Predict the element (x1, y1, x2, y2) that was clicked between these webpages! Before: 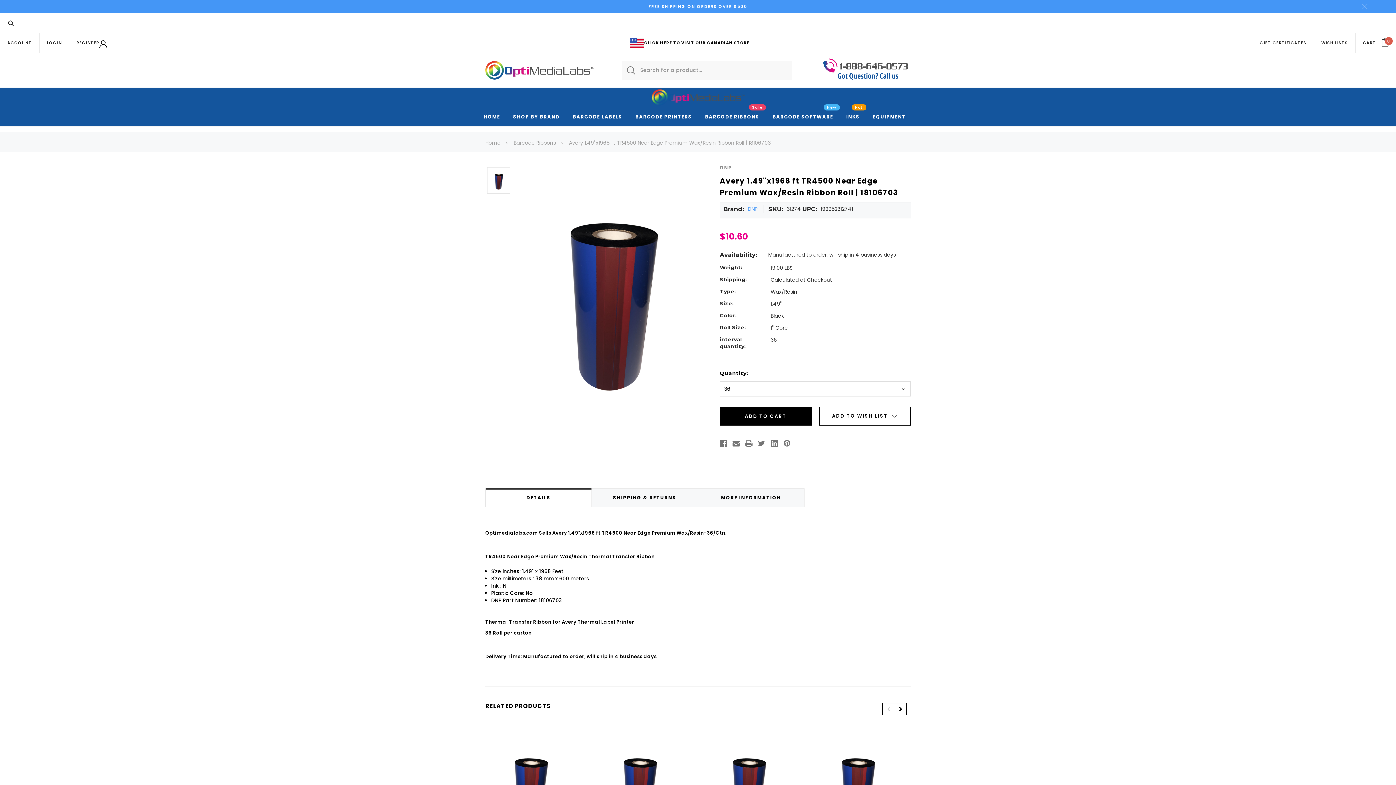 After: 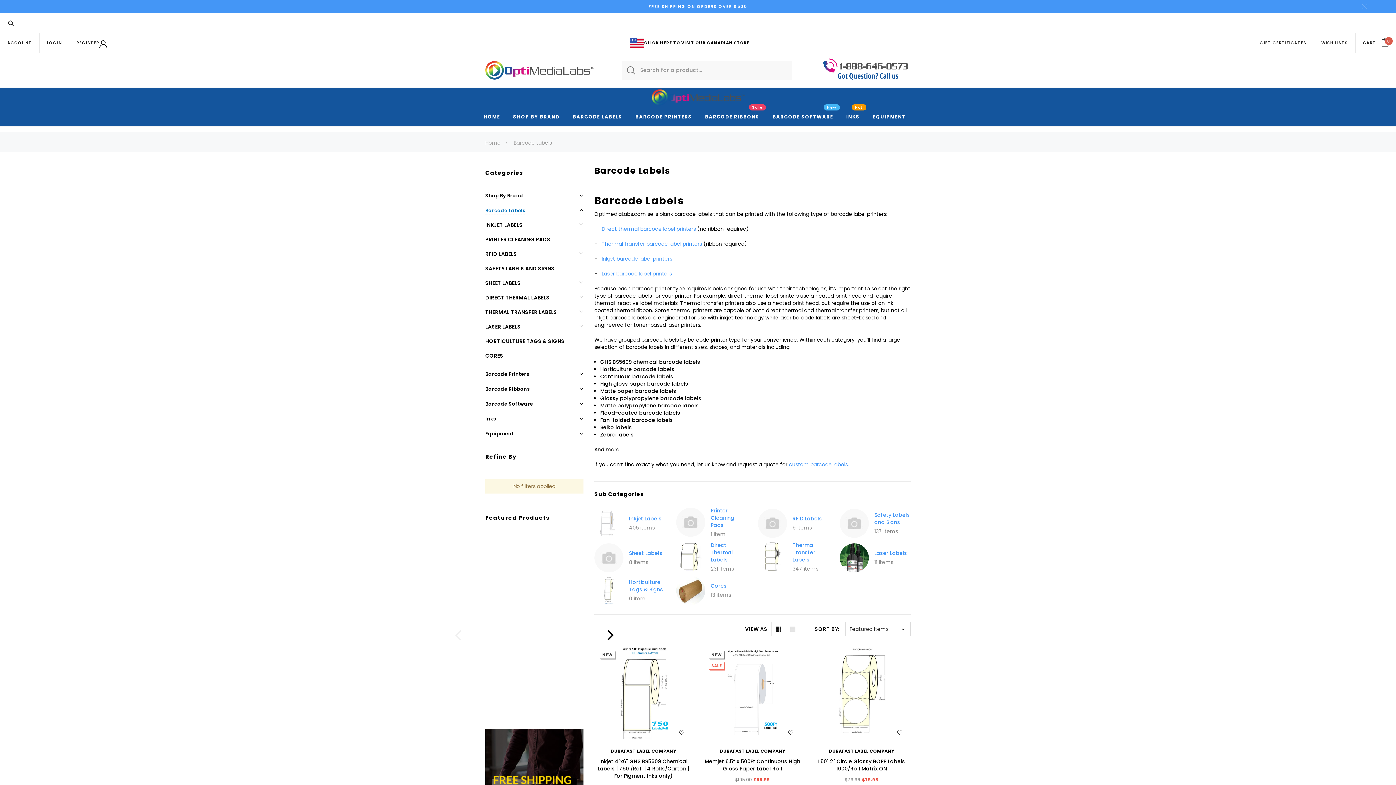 Action: bbox: (572, 113, 622, 121) label: Barcode Labels